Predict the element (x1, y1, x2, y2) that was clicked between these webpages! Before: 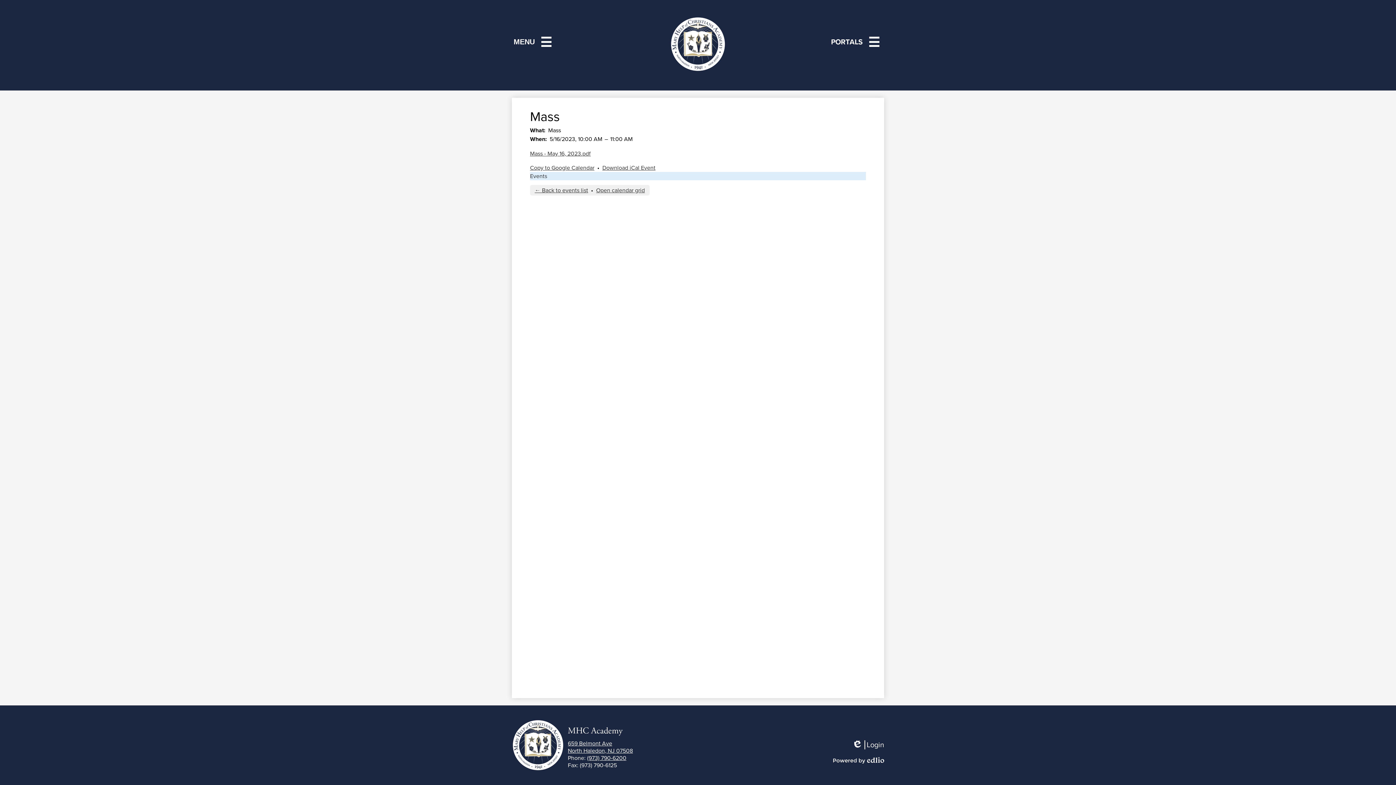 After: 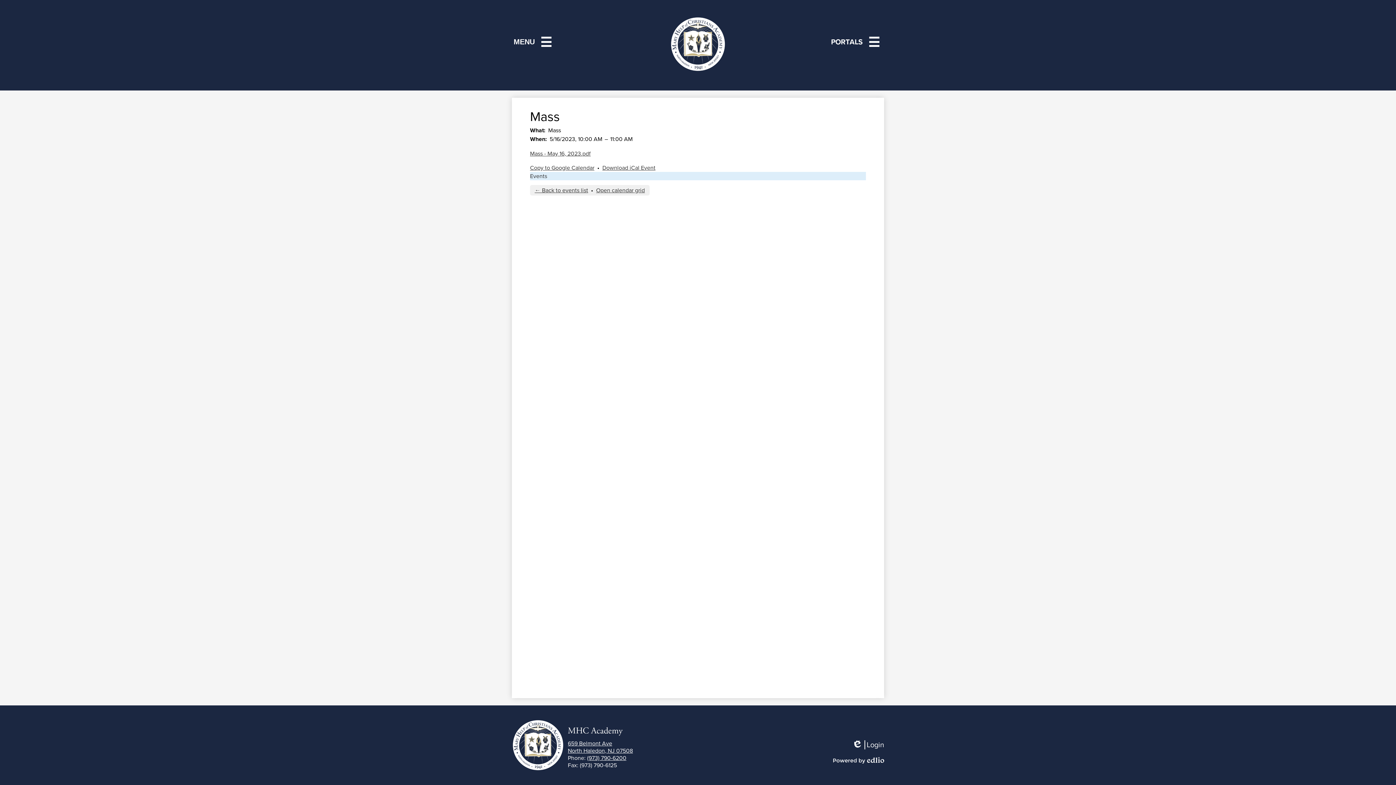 Action: label: Powered by Edlio bbox: (833, 757, 884, 764)